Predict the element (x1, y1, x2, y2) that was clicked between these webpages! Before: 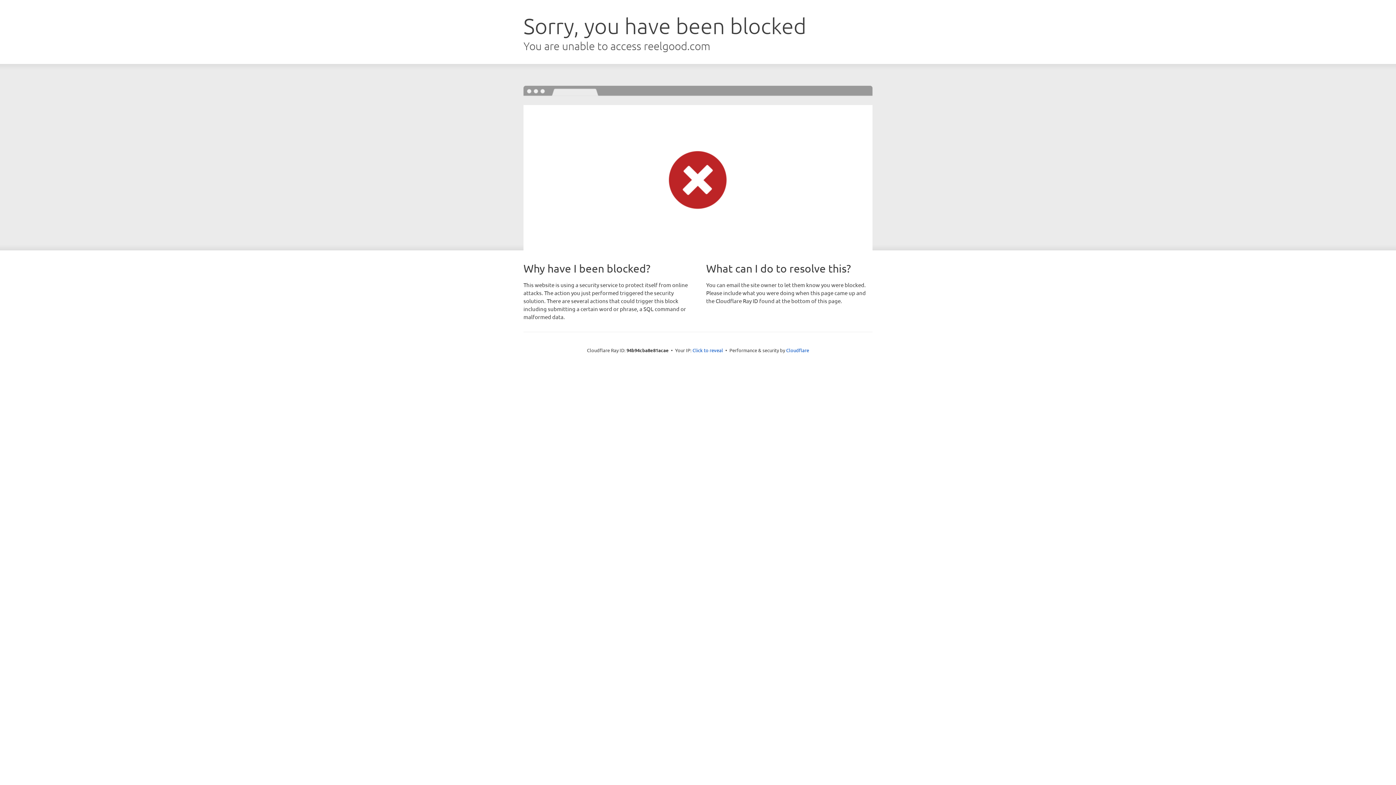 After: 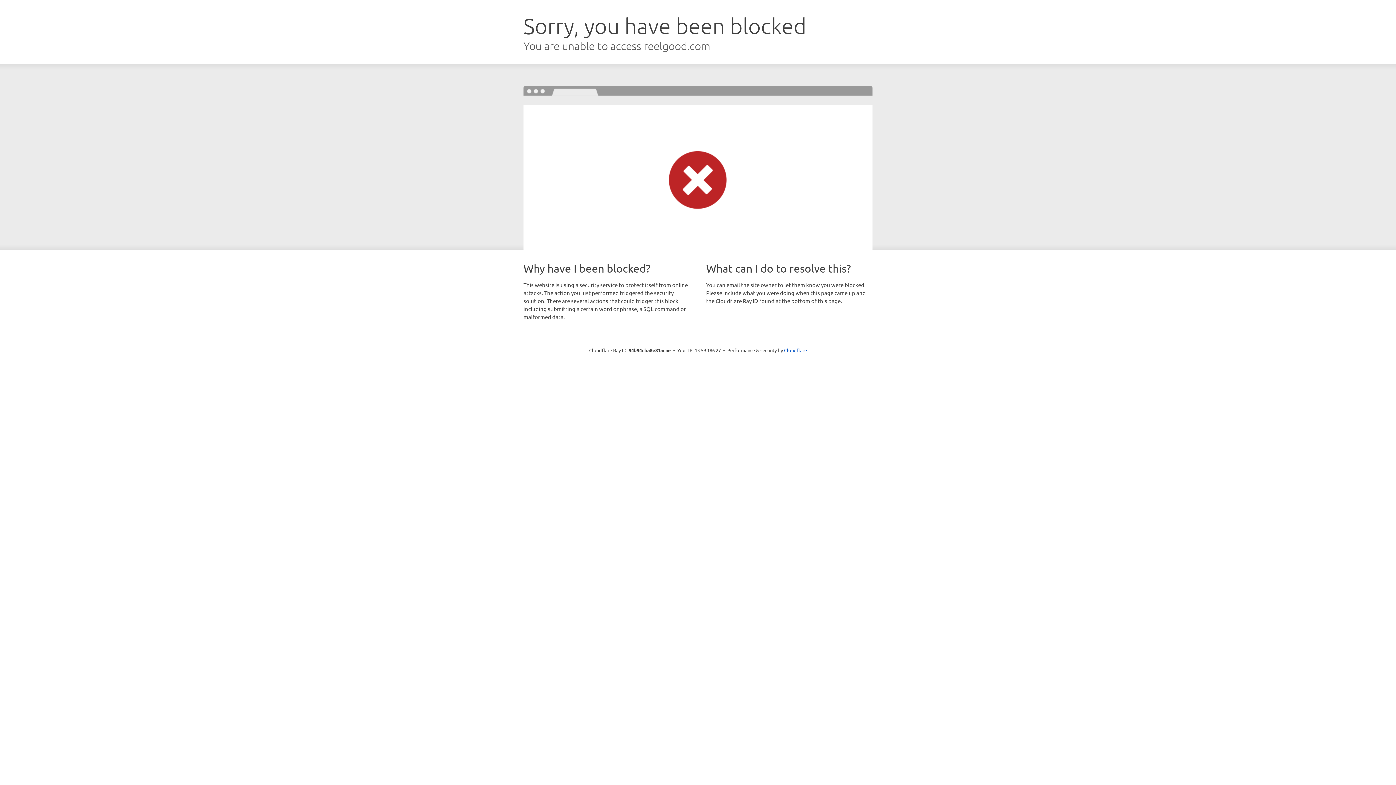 Action: bbox: (692, 346, 723, 353) label: Click to reveal